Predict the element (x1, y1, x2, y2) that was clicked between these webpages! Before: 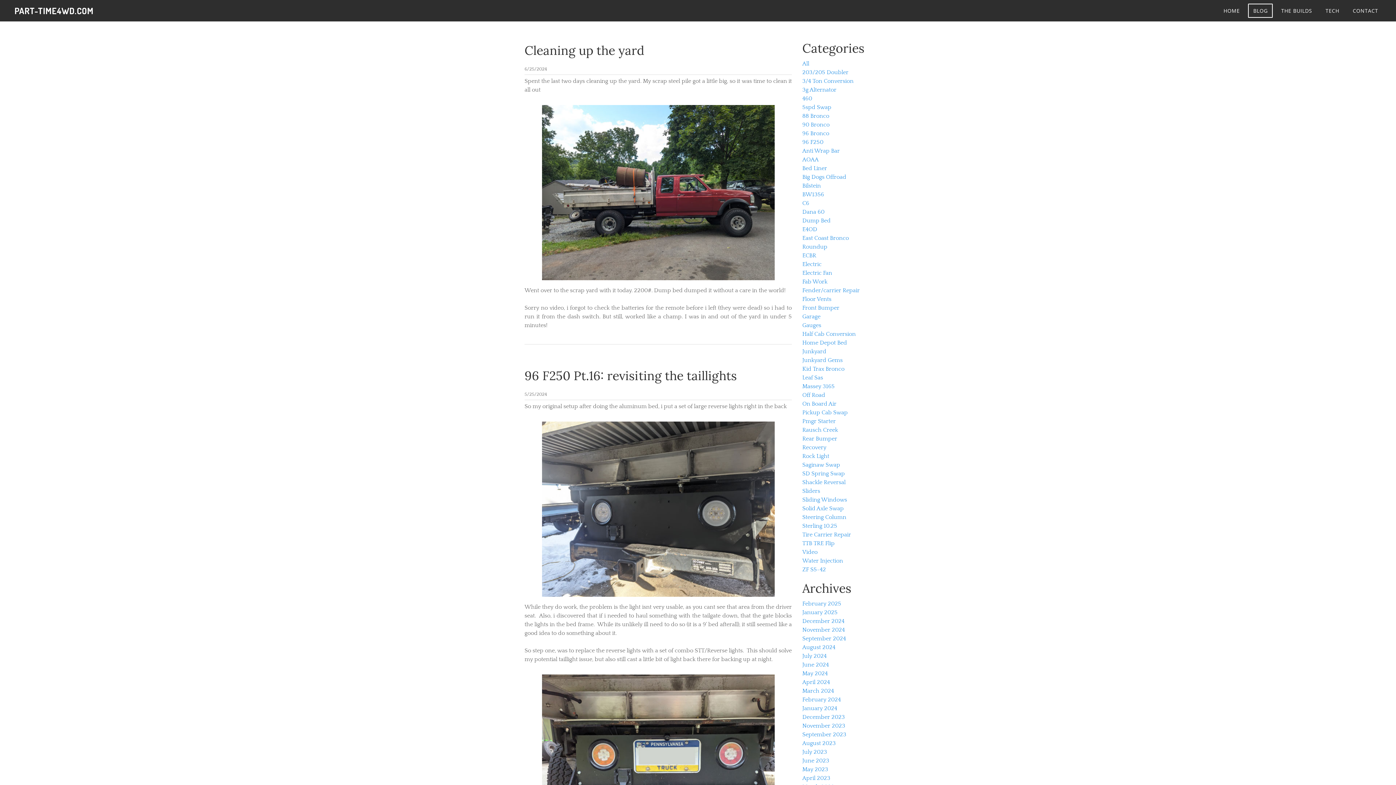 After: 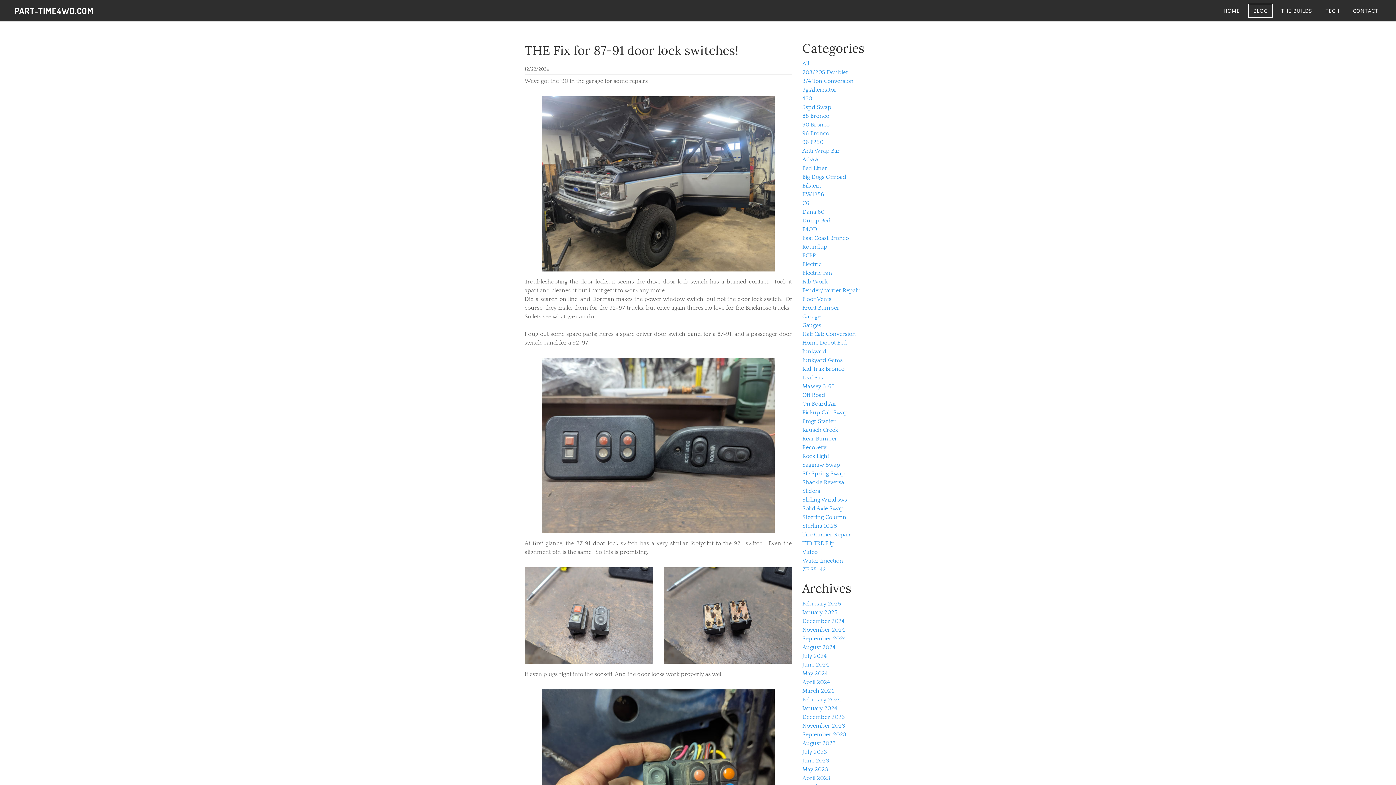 Action: label: Electric bbox: (802, 261, 821, 267)